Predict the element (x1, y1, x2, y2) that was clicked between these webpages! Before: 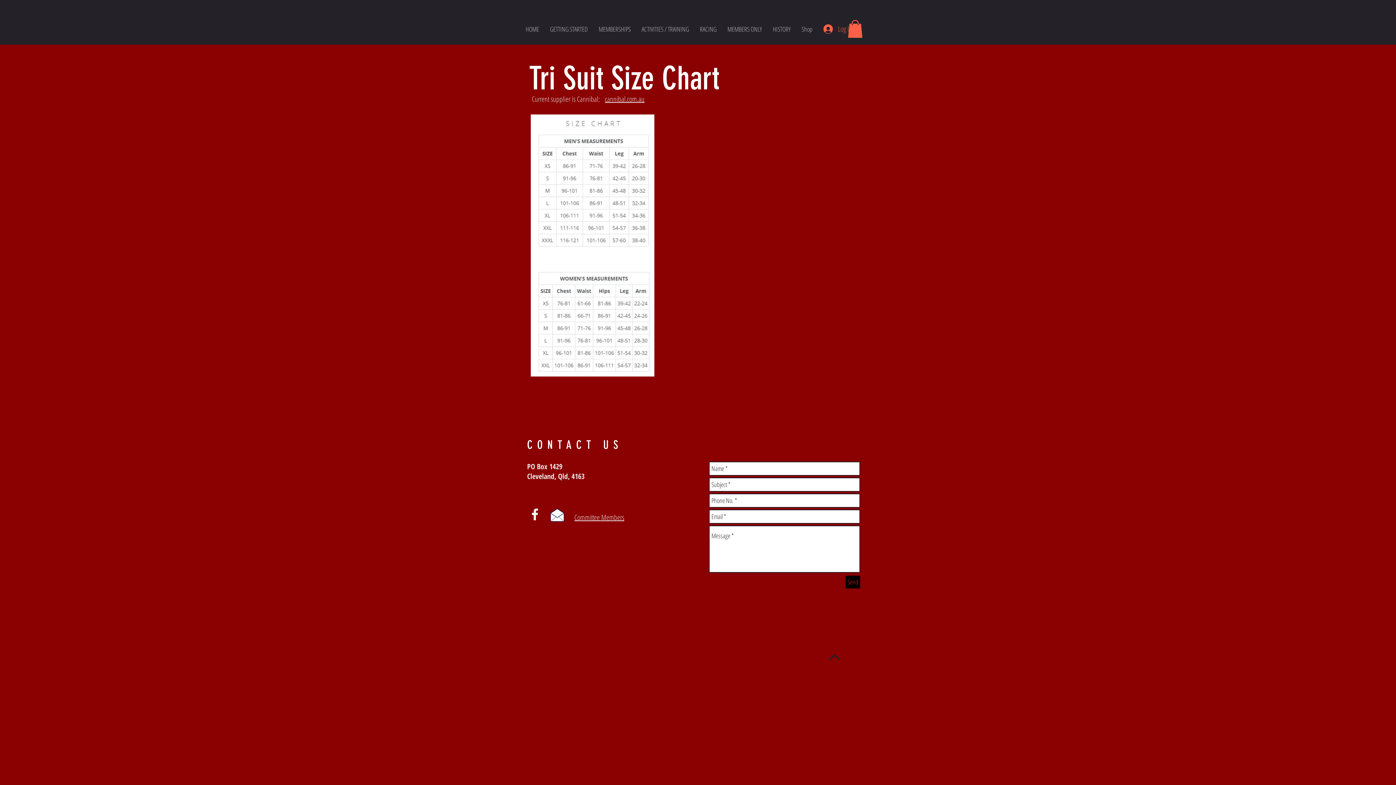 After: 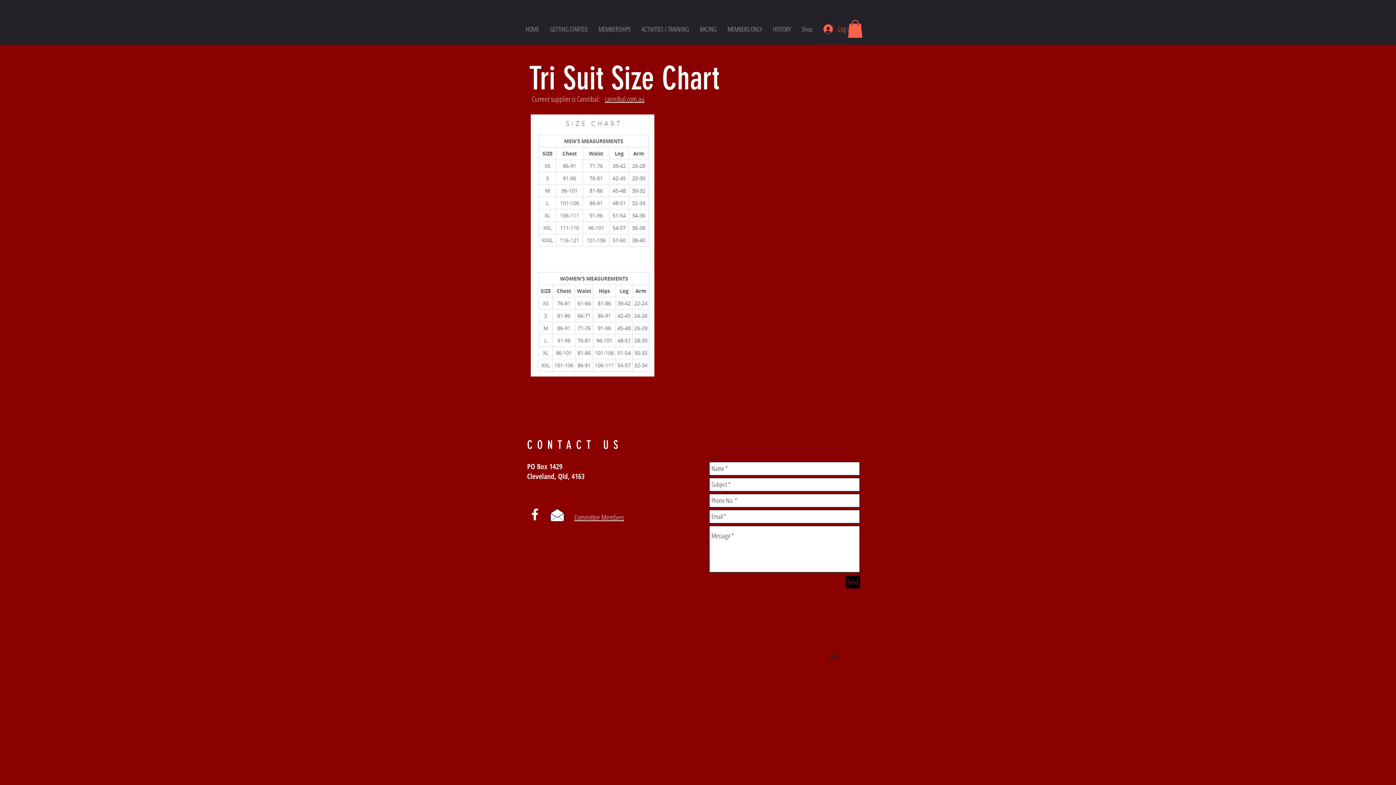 Action: bbox: (848, 20, 862, 37)